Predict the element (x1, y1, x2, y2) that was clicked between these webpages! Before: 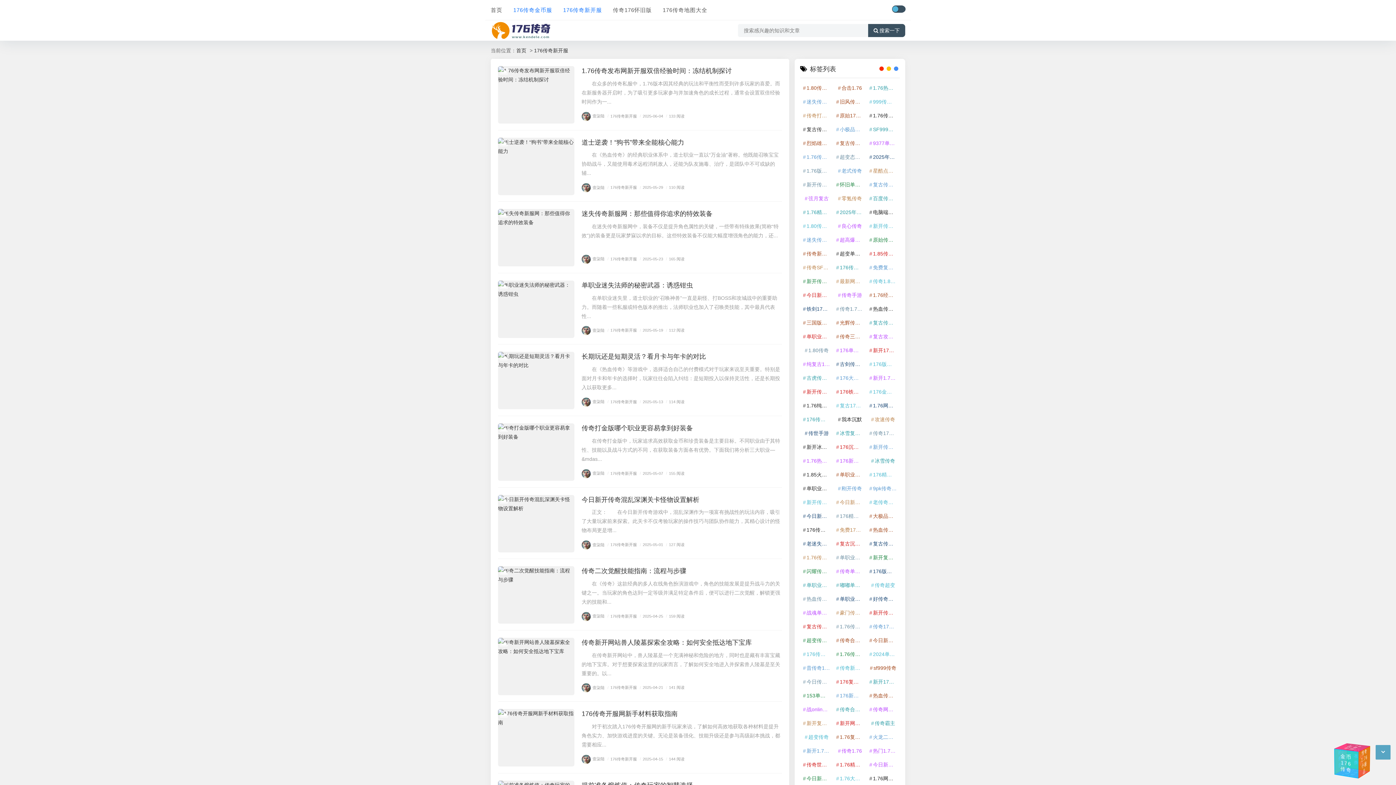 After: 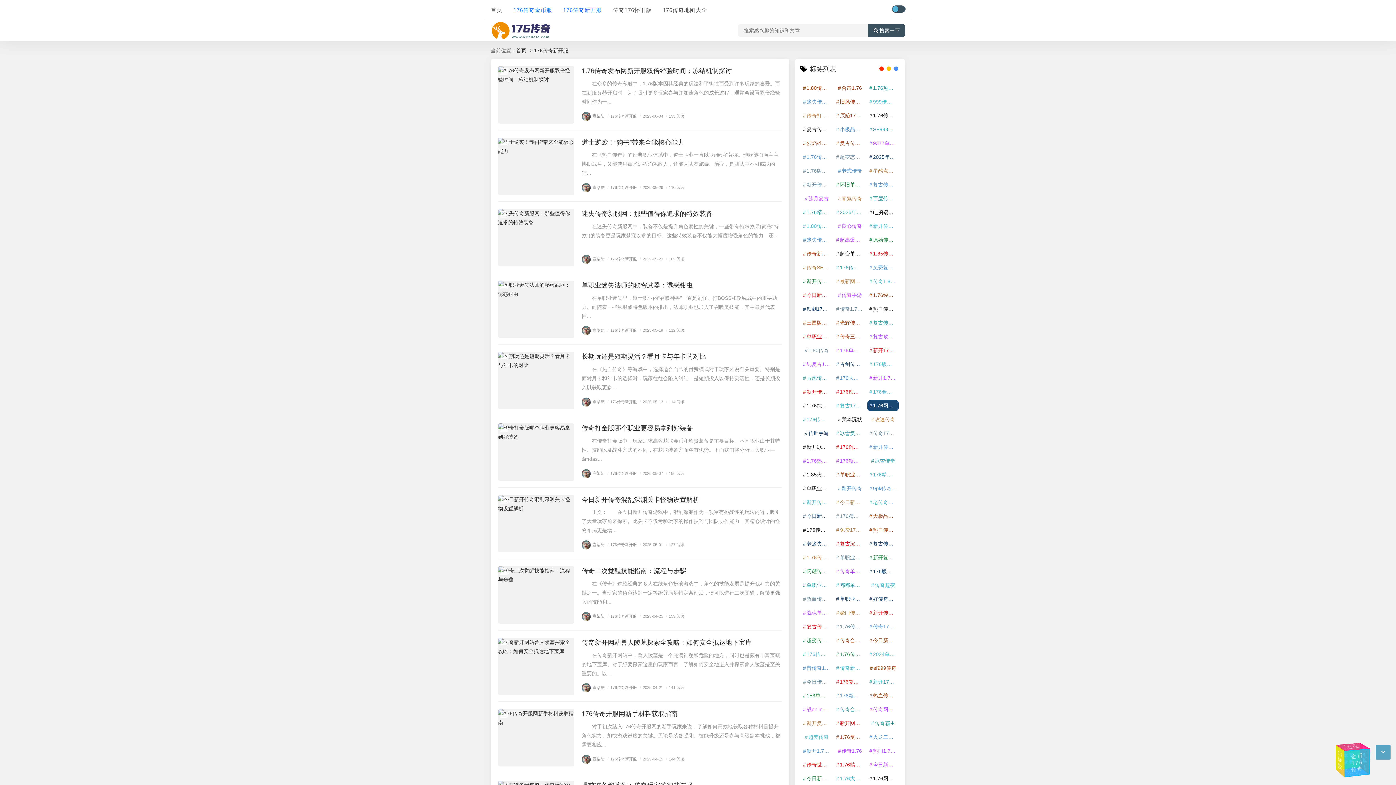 Action: bbox: (867, 400, 898, 411) label: 1.76网通传奇私服